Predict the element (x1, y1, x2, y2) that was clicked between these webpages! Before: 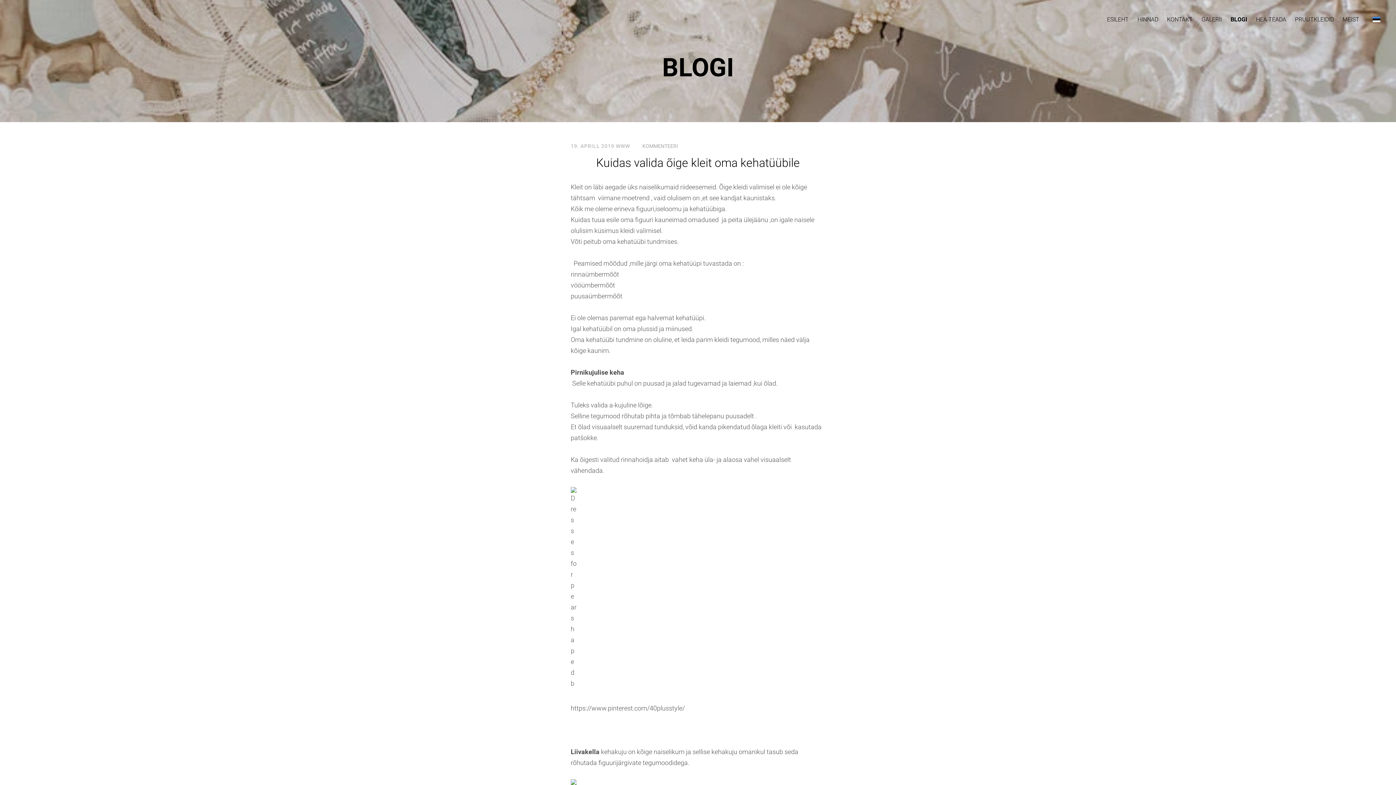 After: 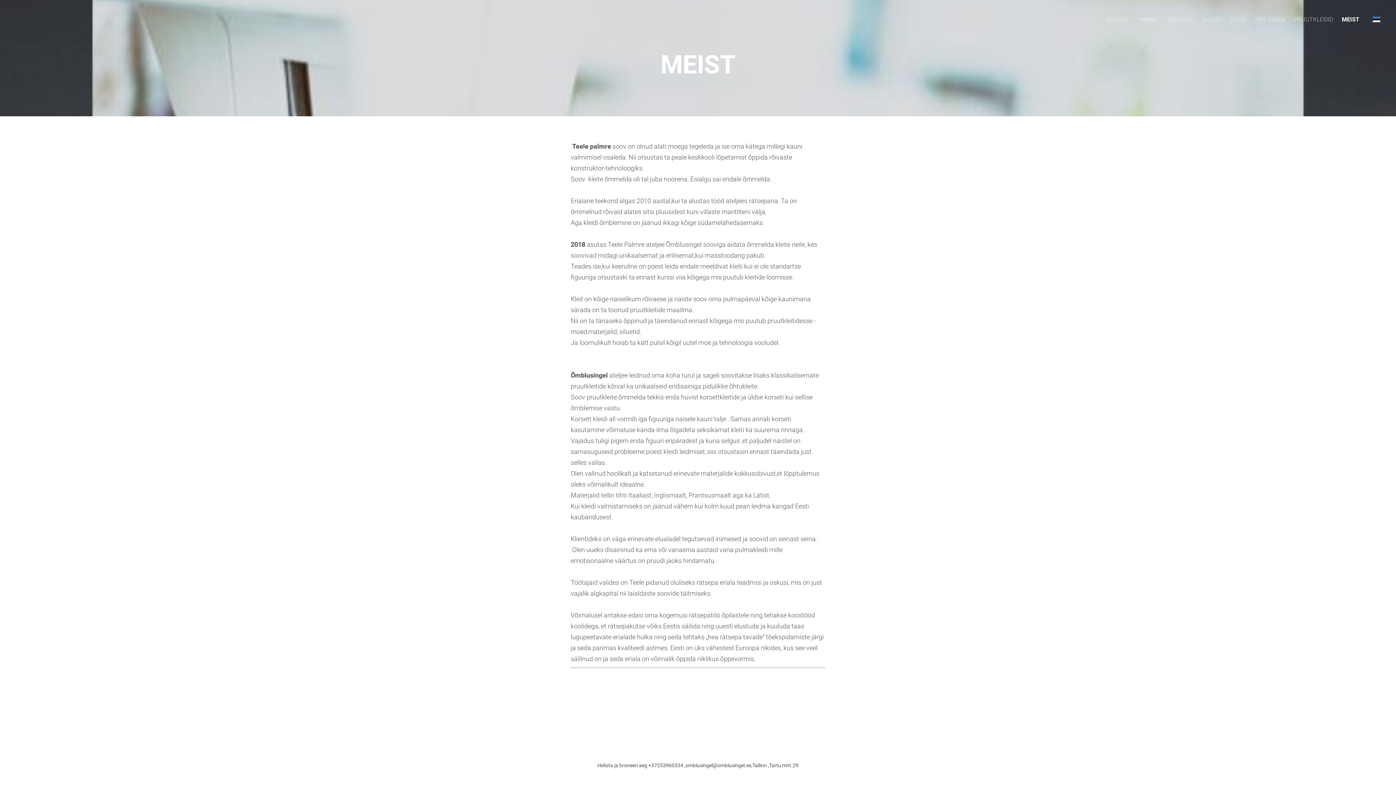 Action: label: MEIST bbox: (1342, 14, 1359, 24)